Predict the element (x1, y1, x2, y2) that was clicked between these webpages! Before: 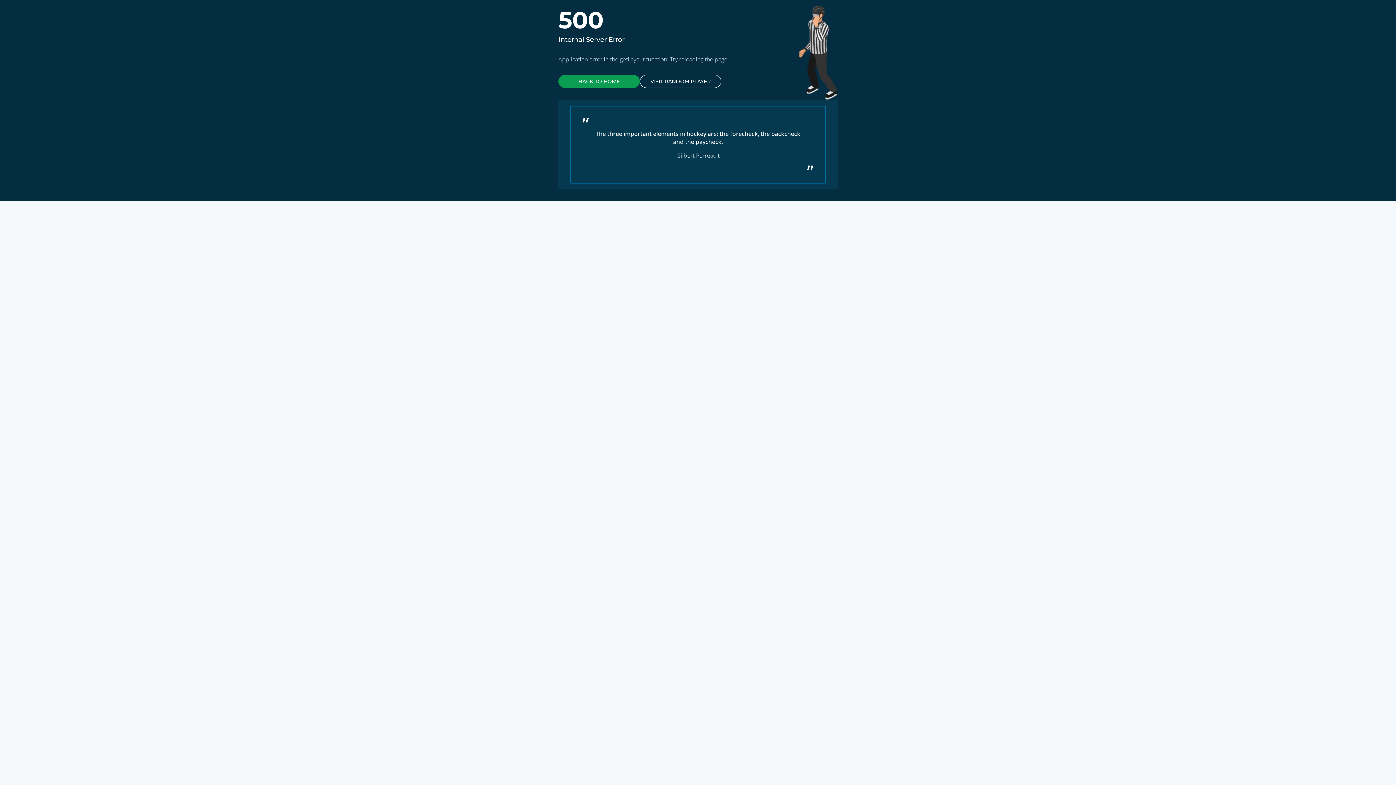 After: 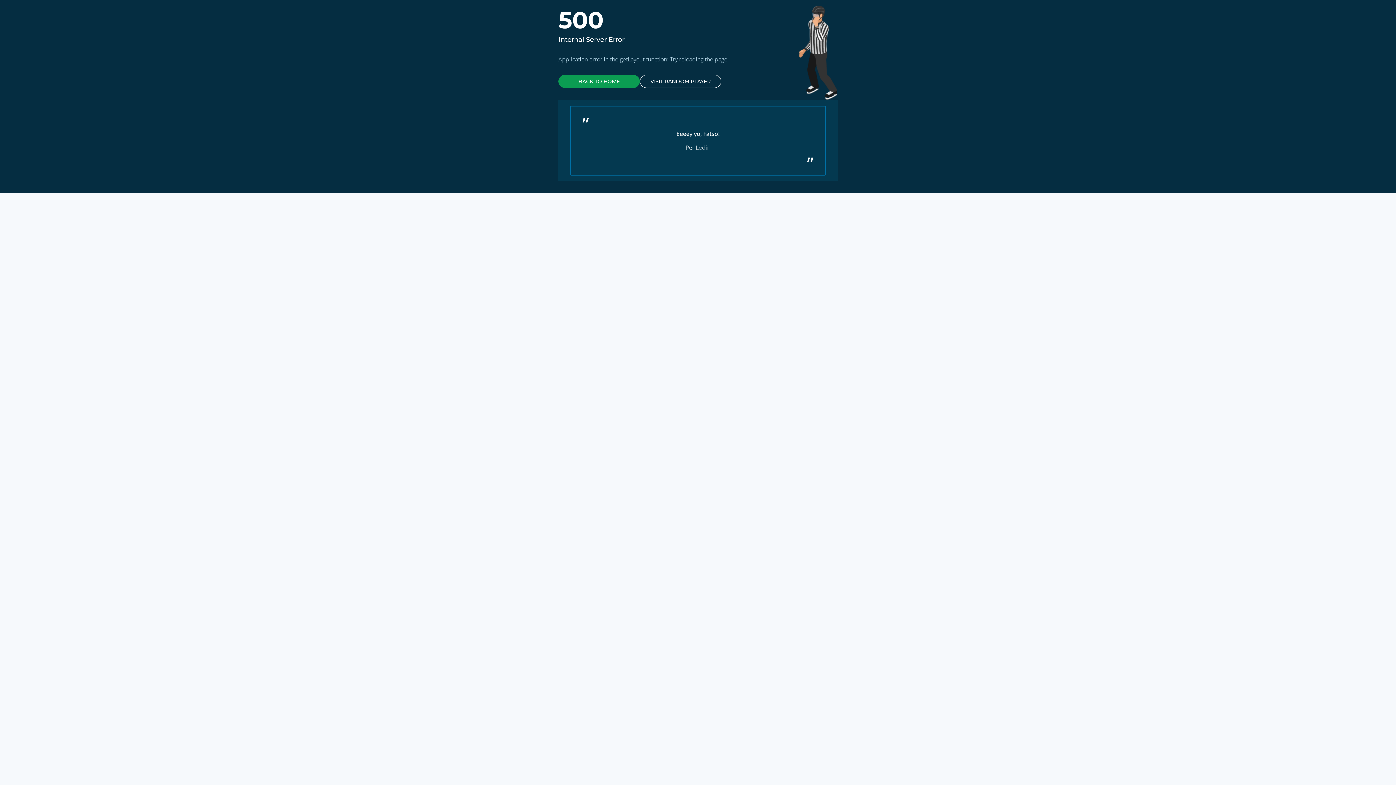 Action: label: VISIT RANDOM PLAYER bbox: (640, 74, 721, 88)